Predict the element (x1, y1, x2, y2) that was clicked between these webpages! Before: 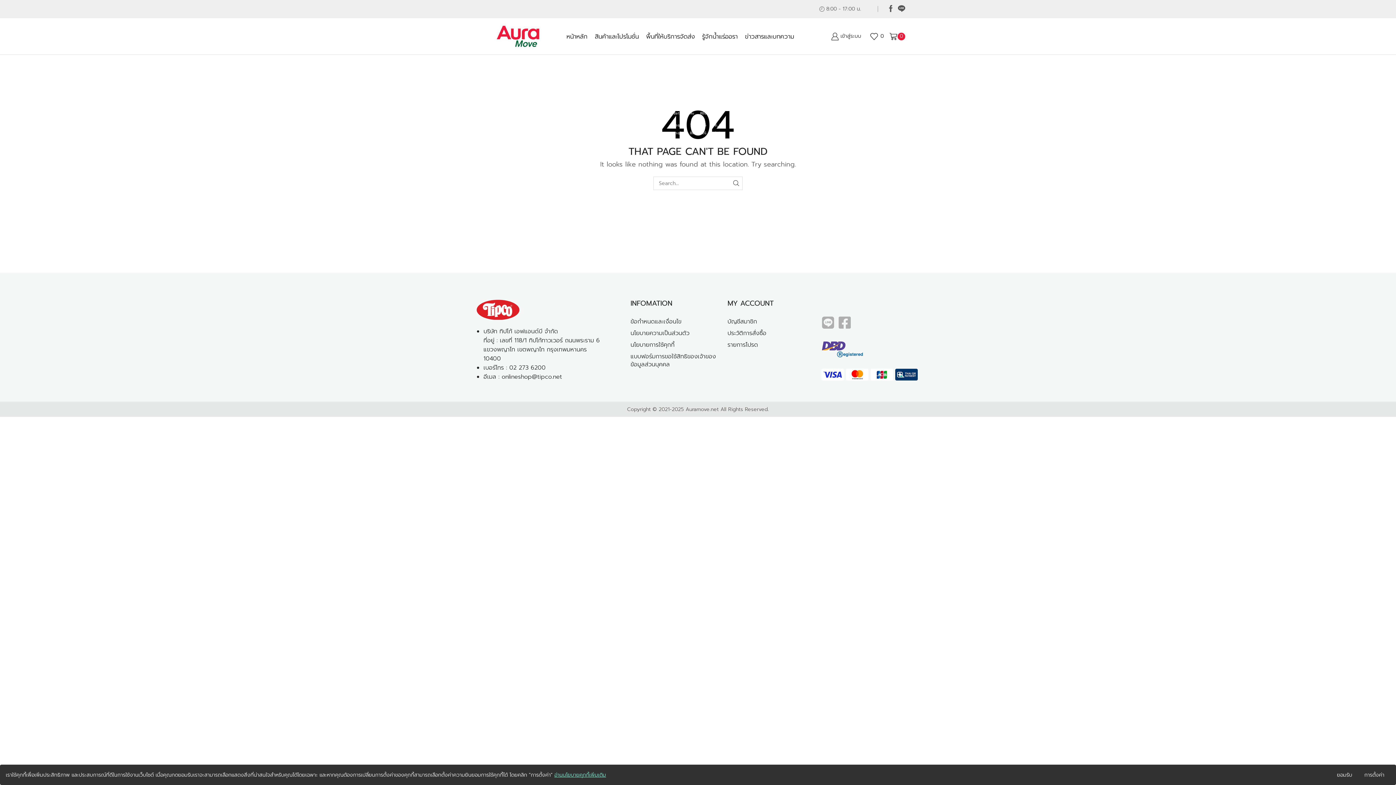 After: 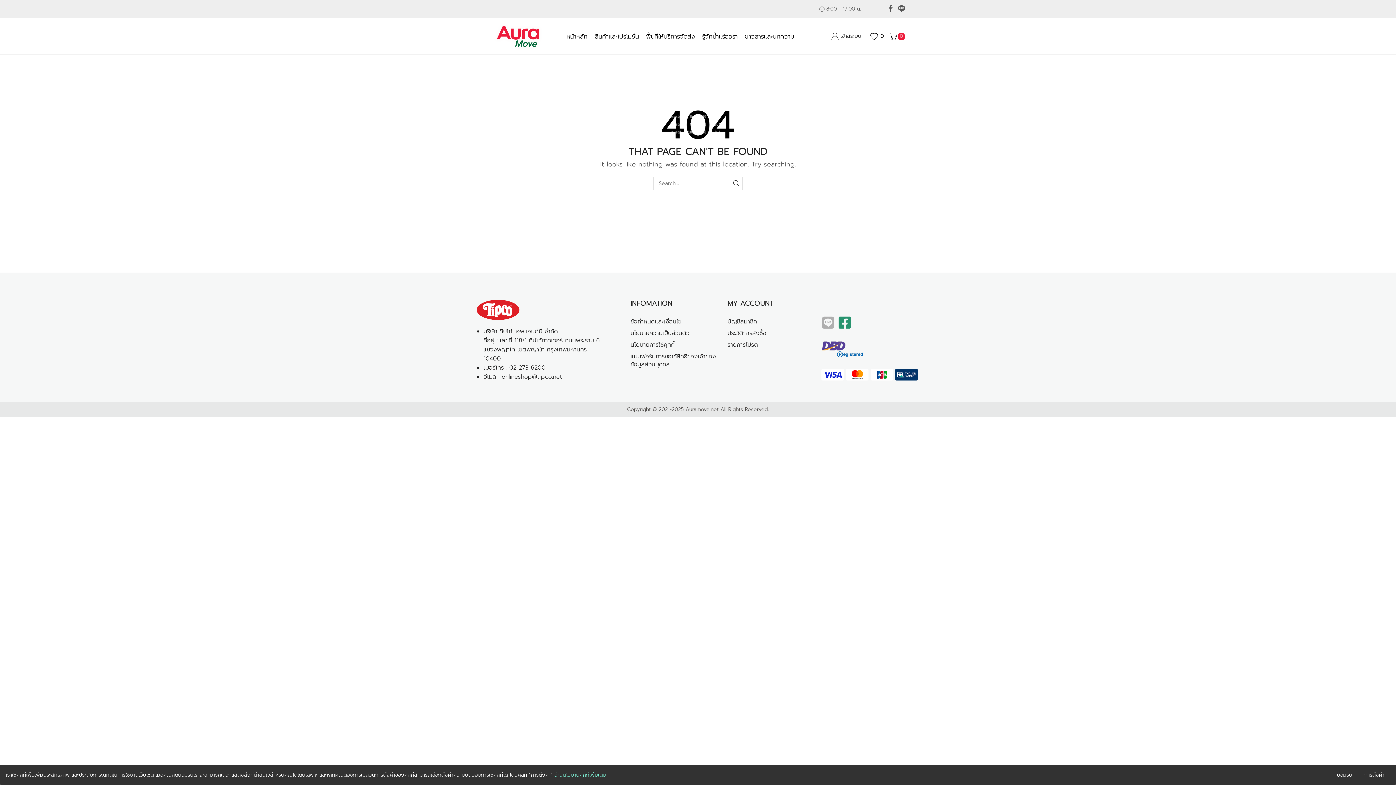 Action: label: Facebook-square bbox: (836, 314, 853, 331)